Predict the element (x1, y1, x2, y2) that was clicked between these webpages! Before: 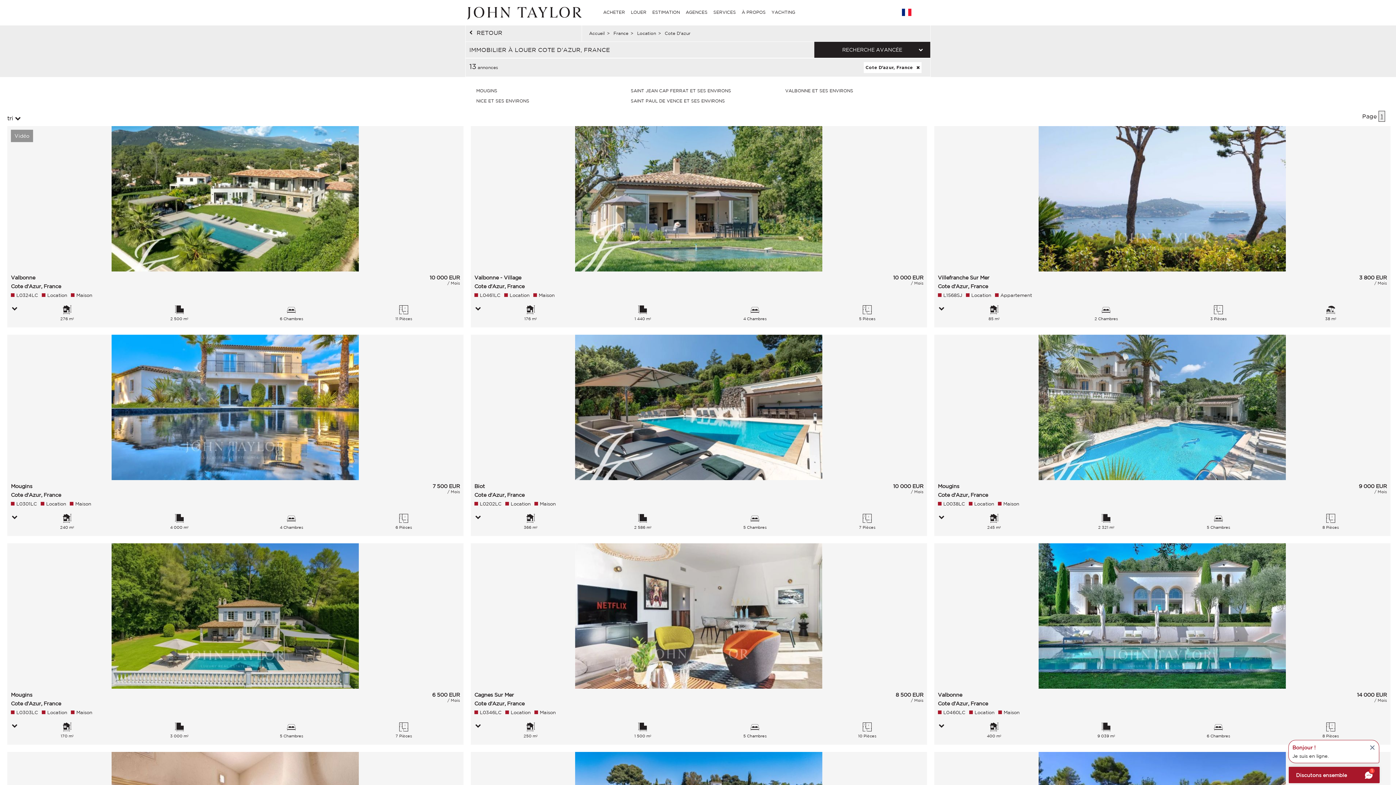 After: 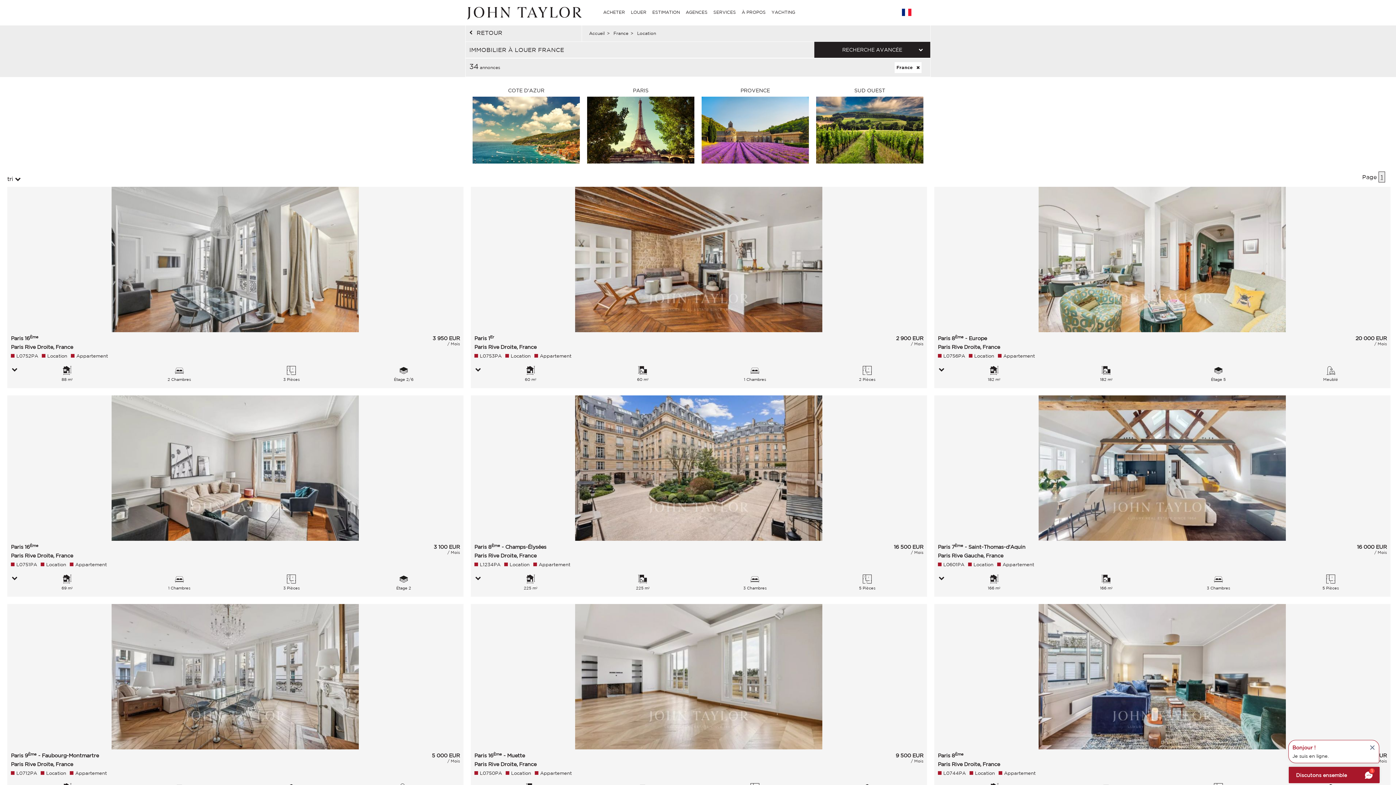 Action: bbox: (637, 30, 656, 35) label: Location